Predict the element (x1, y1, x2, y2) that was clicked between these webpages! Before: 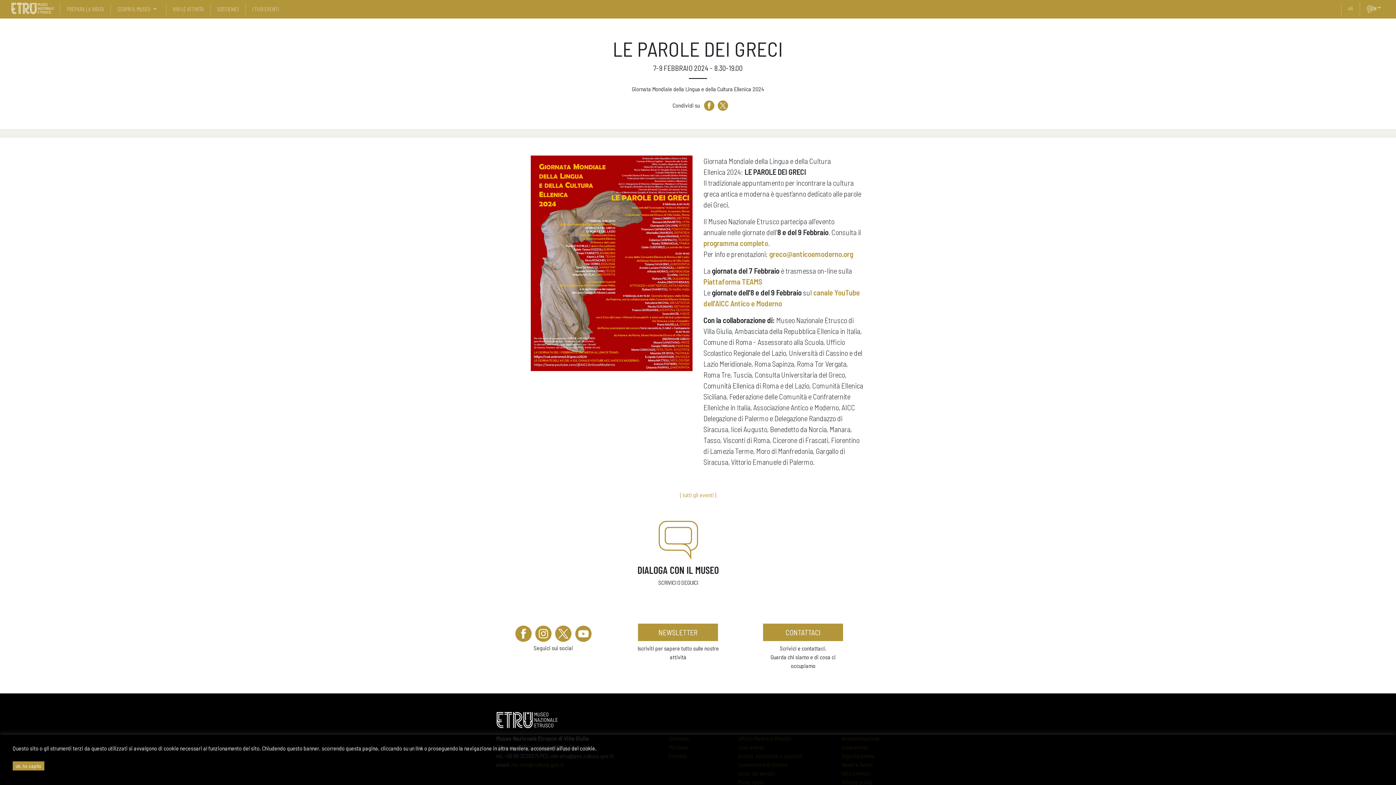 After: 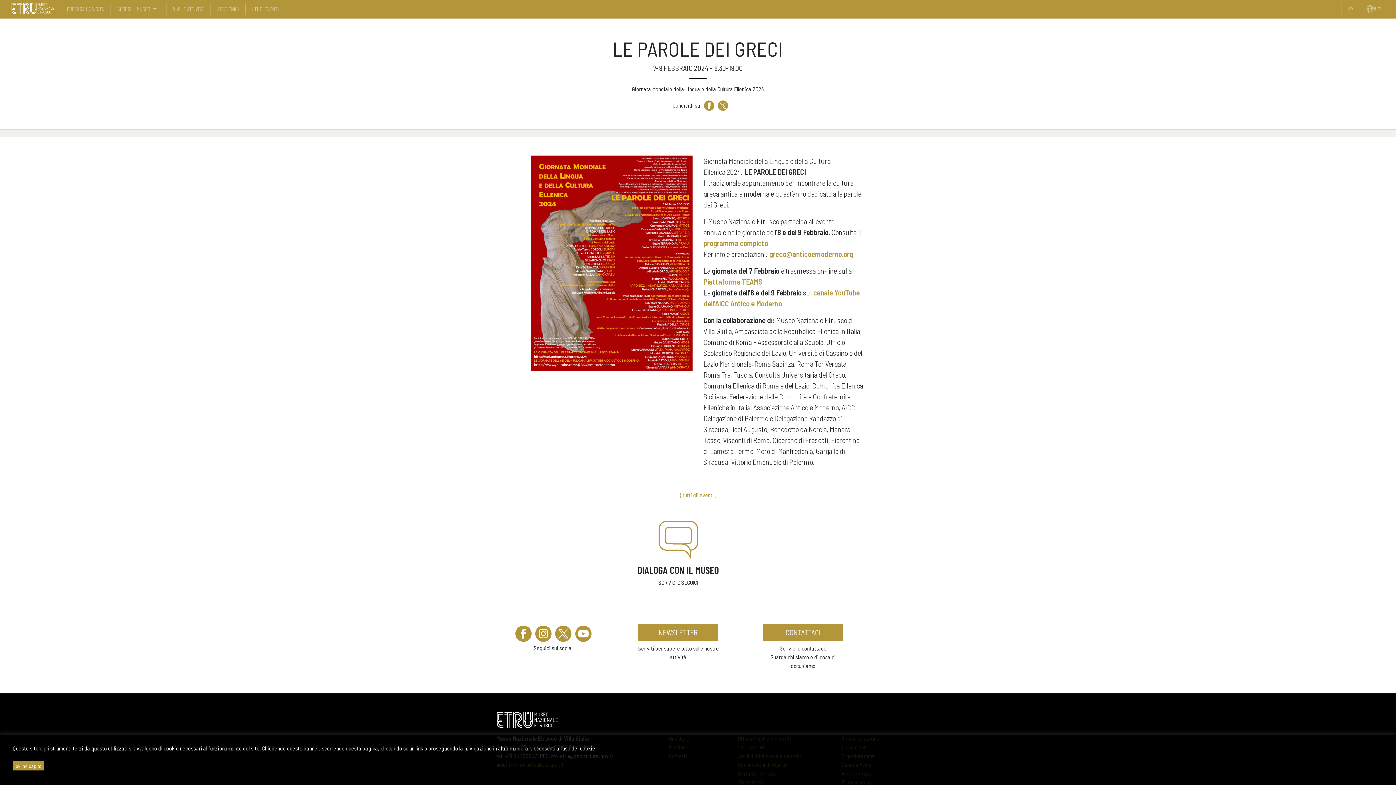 Action: bbox: (702, 101, 715, 108)